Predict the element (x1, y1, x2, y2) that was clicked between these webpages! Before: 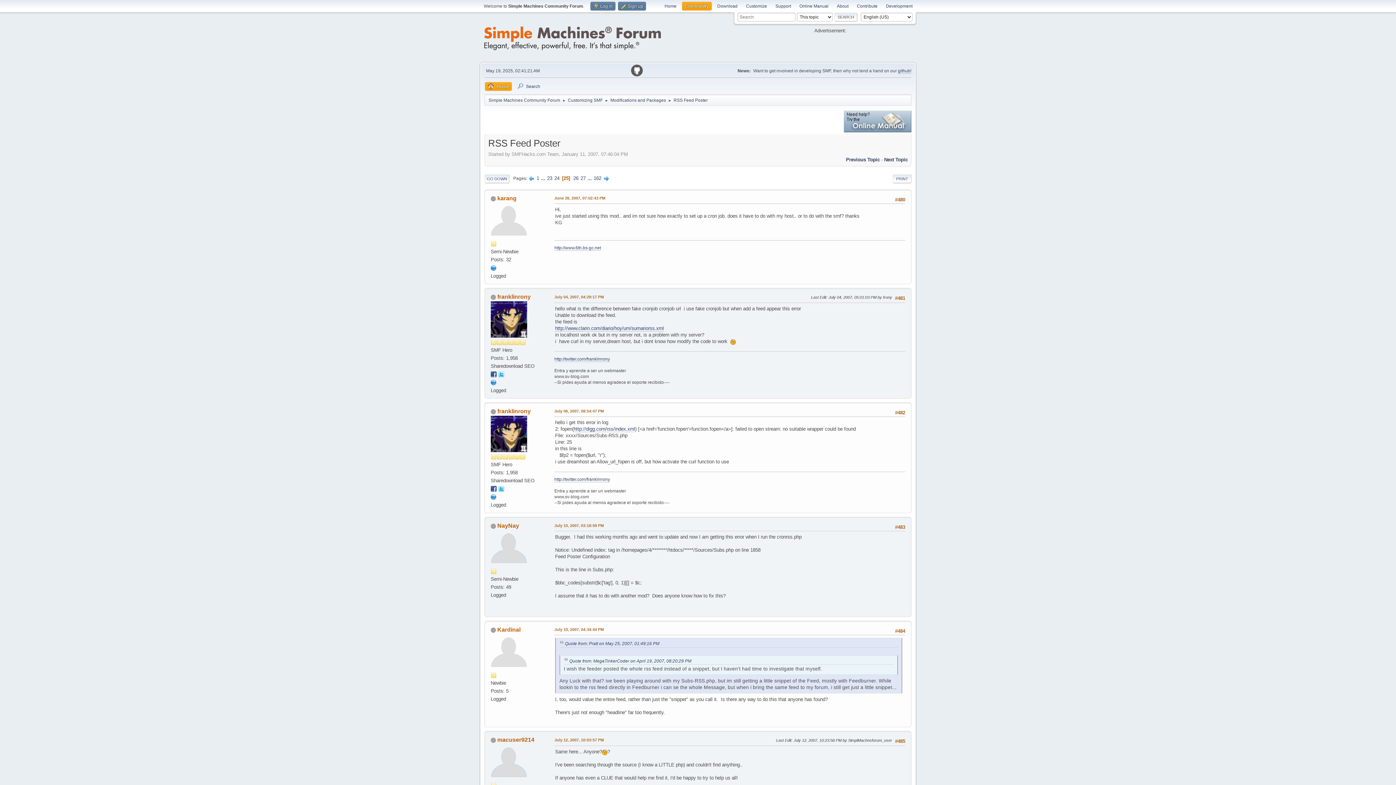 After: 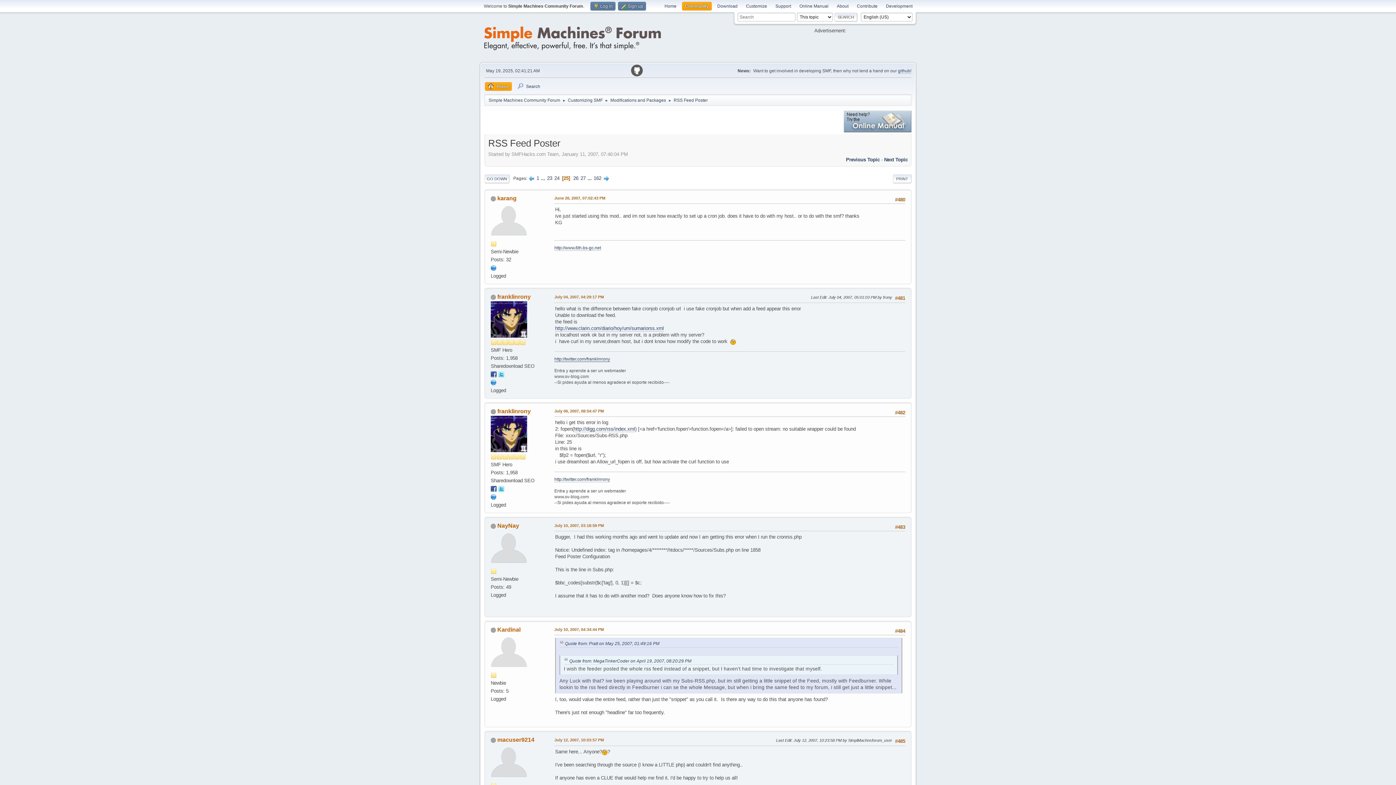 Action: label: http://twitter.com/franklinrony bbox: (554, 356, 610, 362)